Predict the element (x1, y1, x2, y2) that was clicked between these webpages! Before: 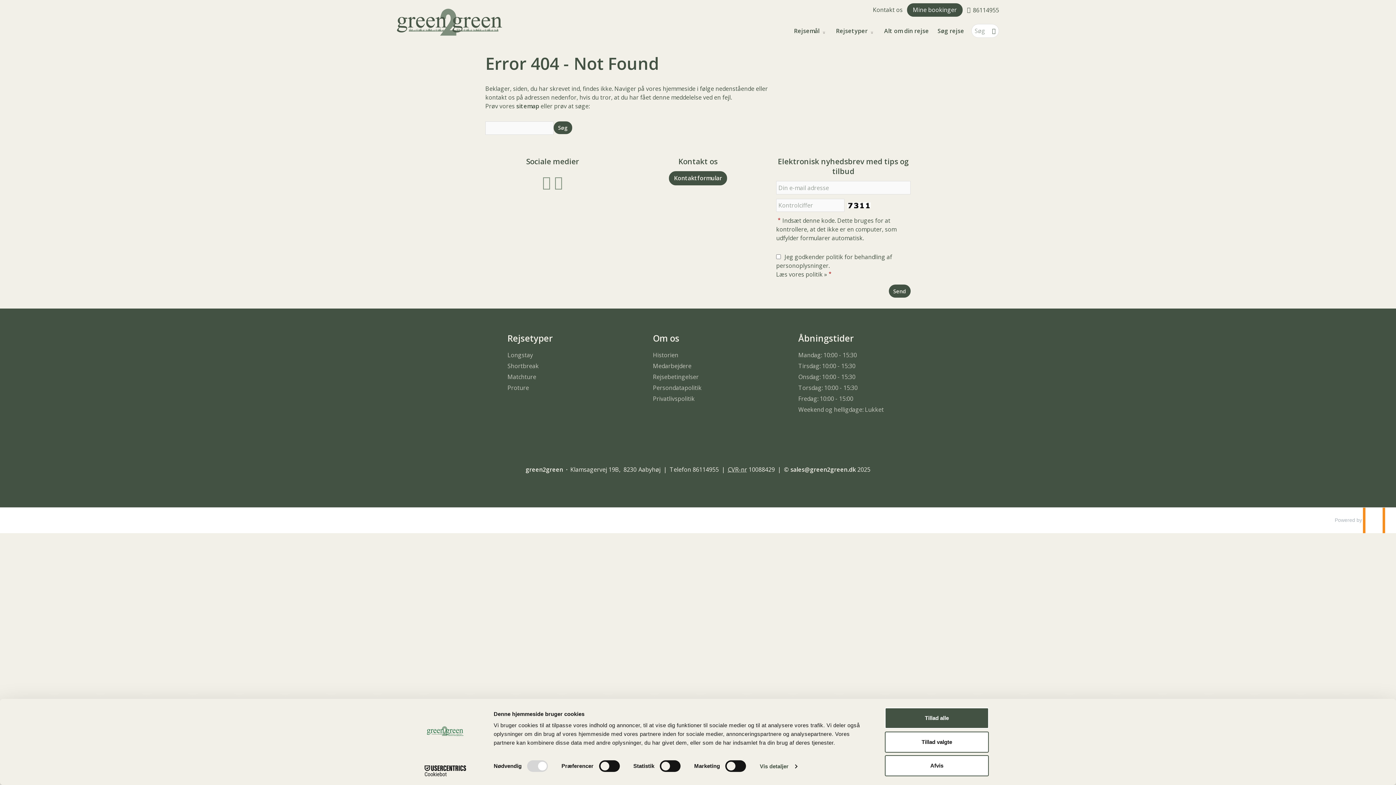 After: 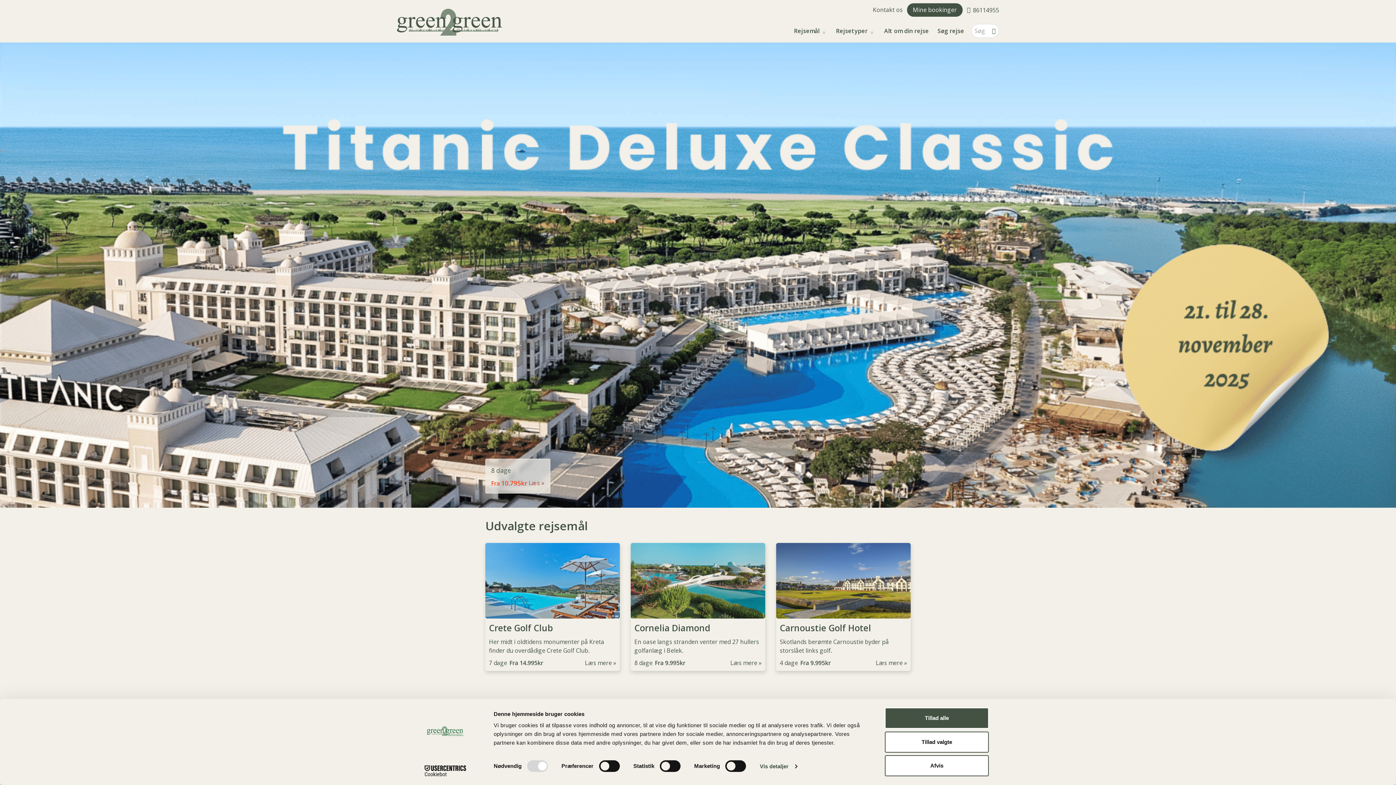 Action: label: Torsdag: 10:00 - 15:30 bbox: (798, 384, 857, 392)